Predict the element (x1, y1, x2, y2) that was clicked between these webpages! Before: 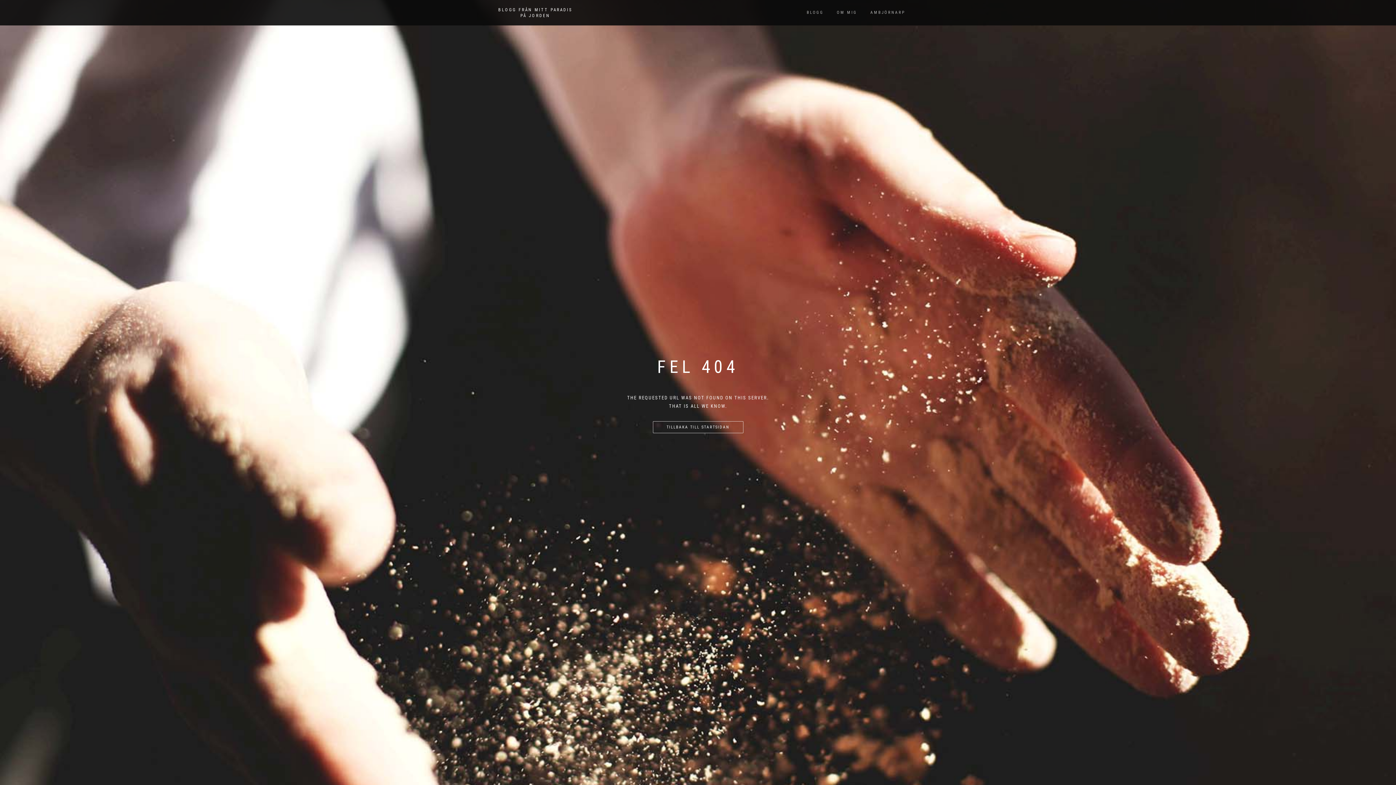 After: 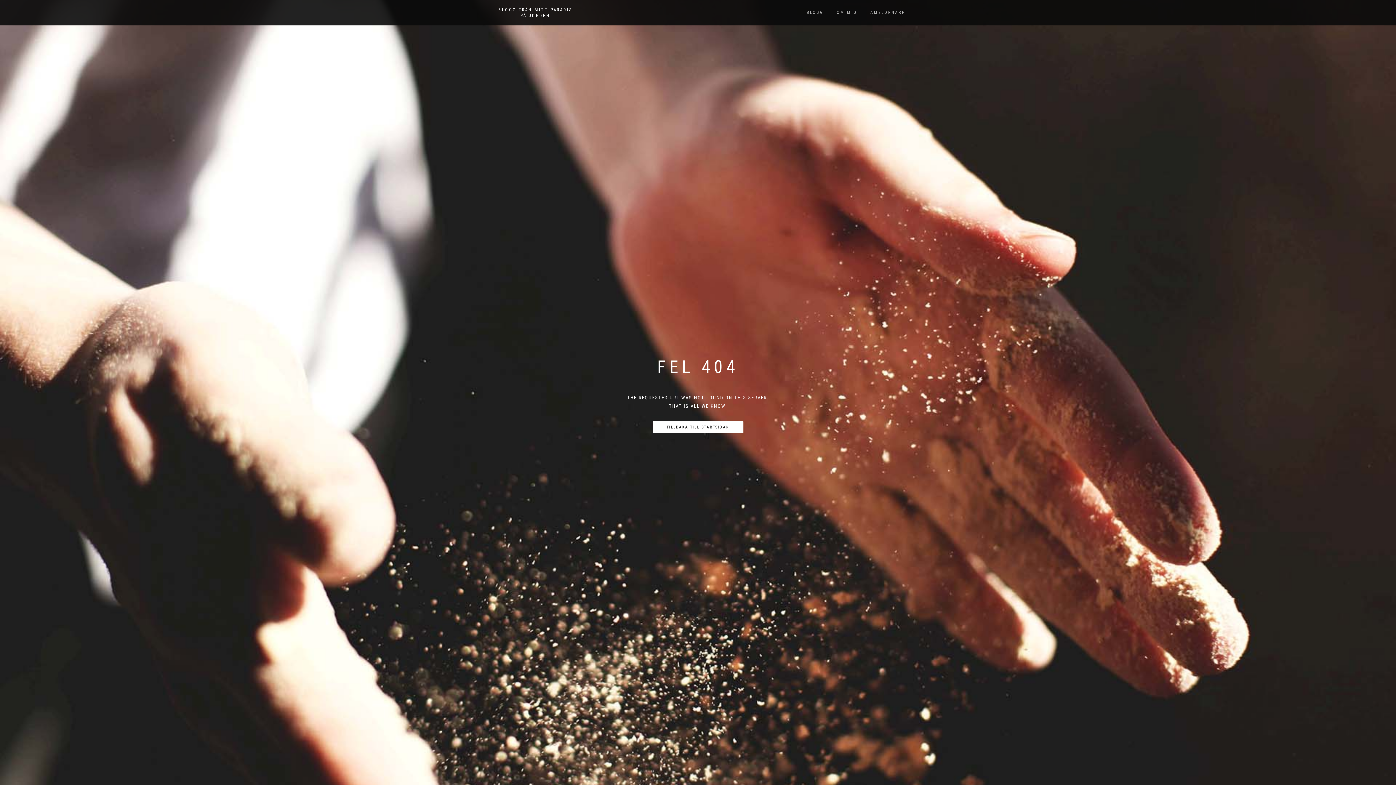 Action: label: TILLBAKA TILL STARTSIDAN bbox: (652, 421, 743, 433)